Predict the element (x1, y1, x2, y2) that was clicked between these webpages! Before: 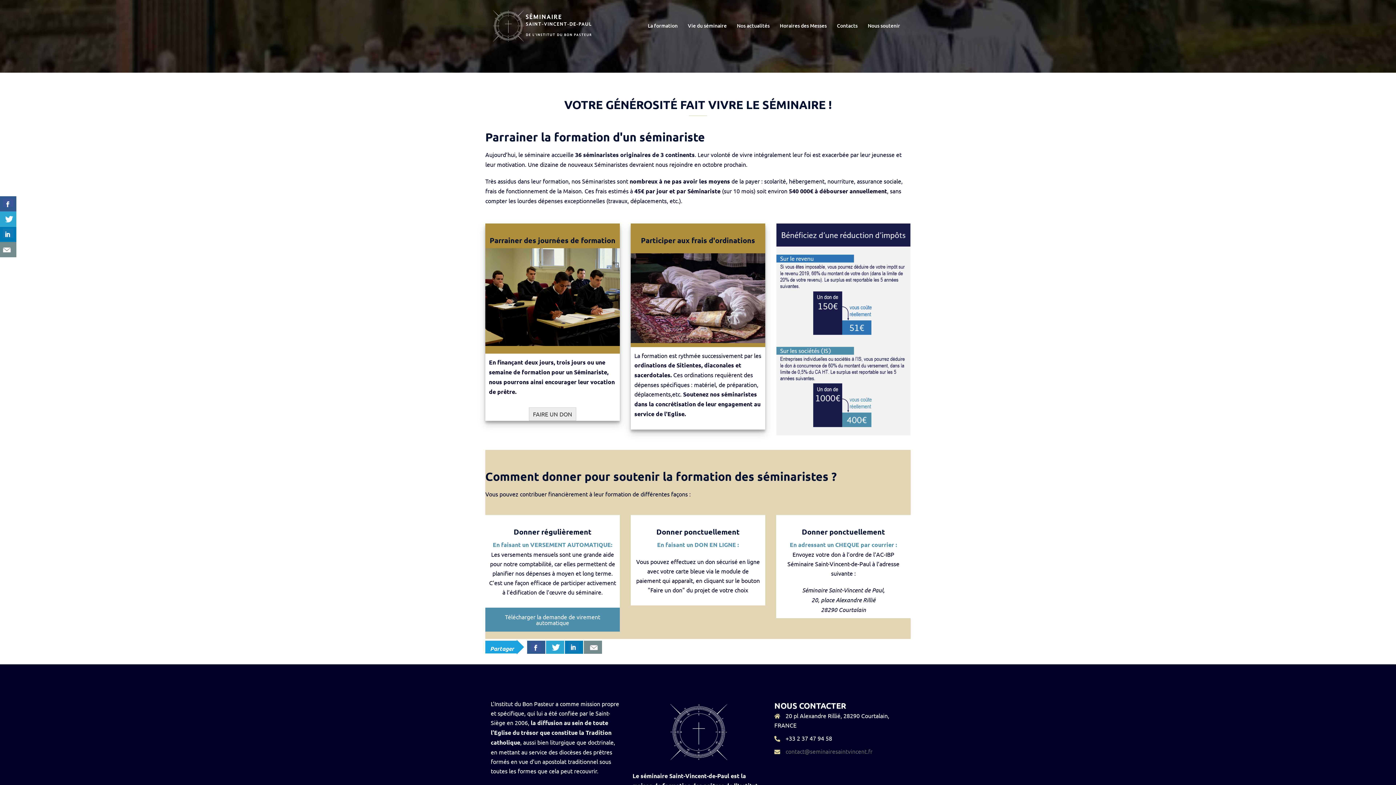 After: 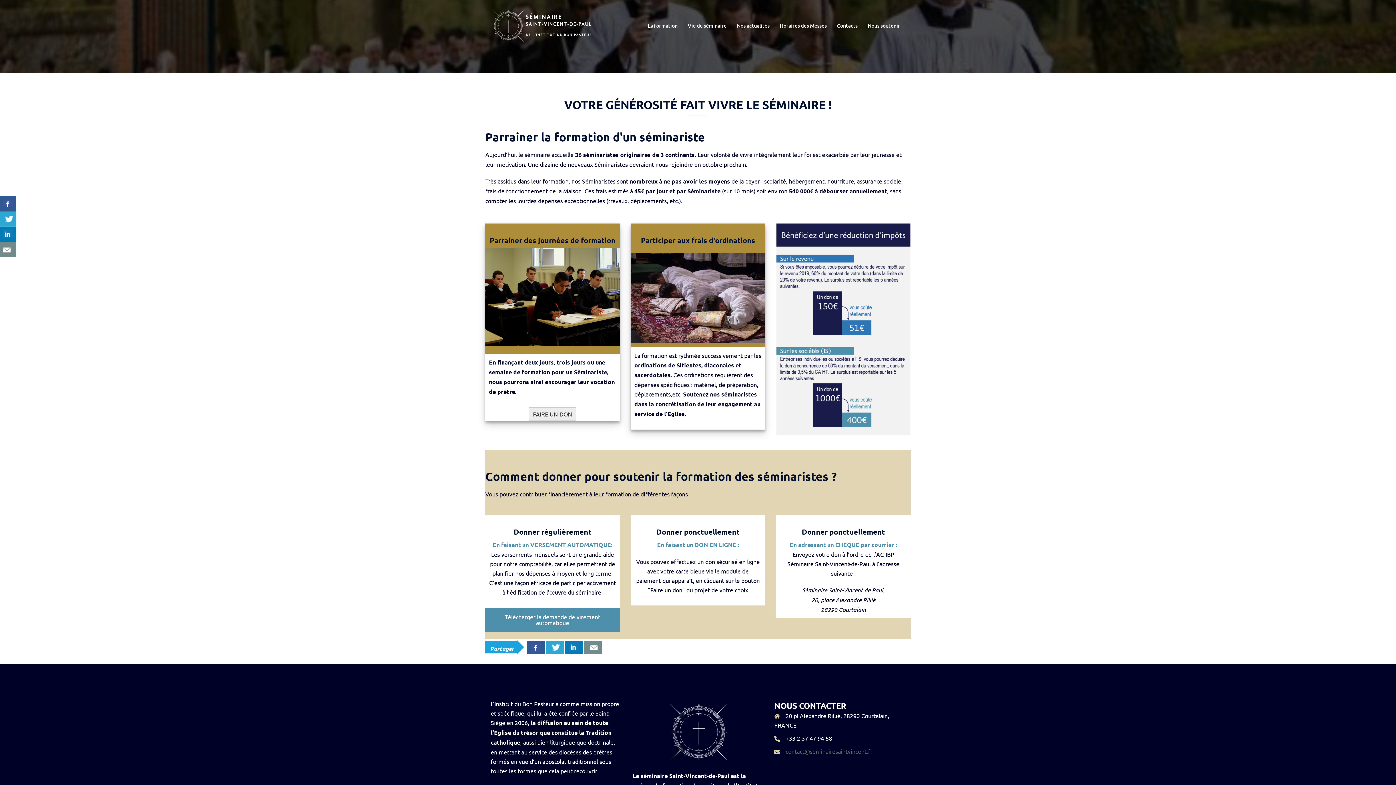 Action: bbox: (584, 640, 602, 654)